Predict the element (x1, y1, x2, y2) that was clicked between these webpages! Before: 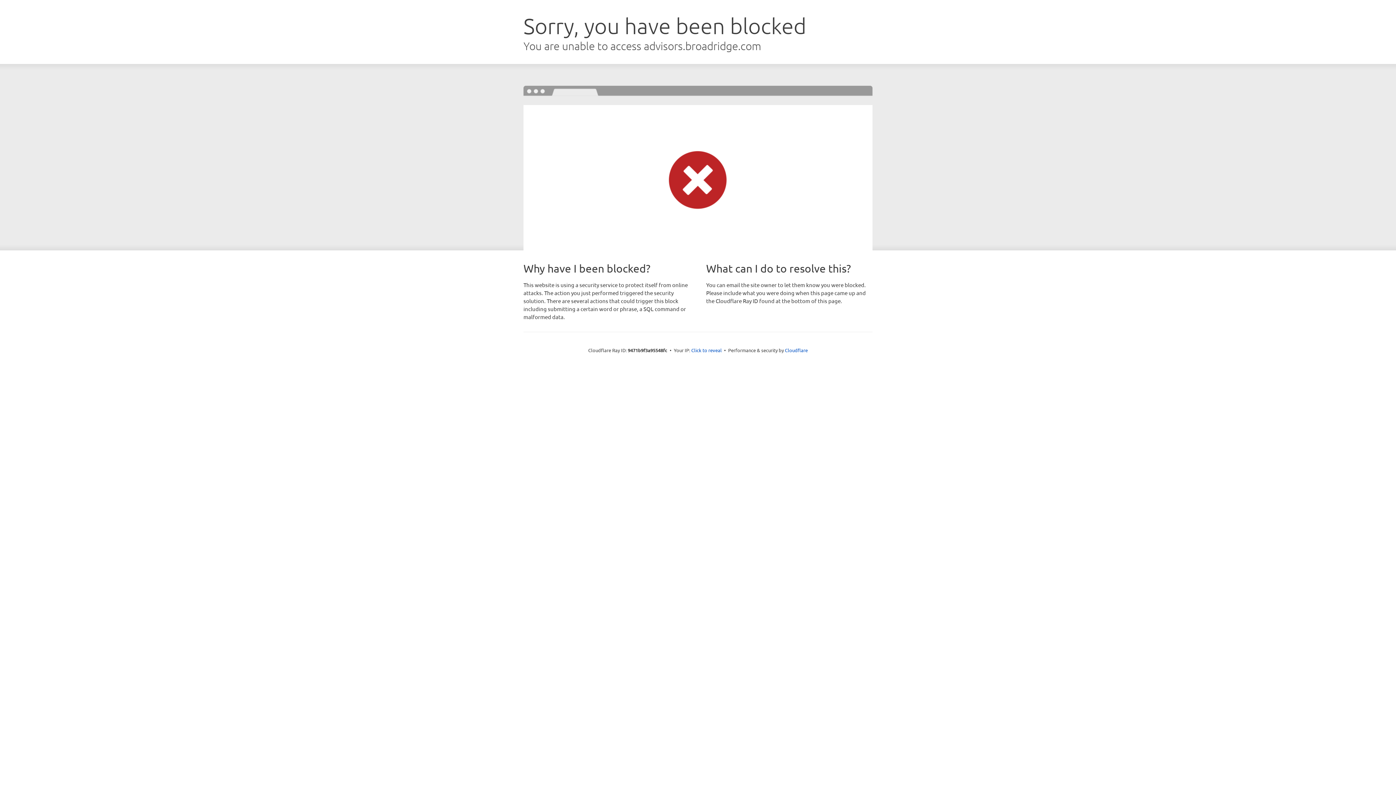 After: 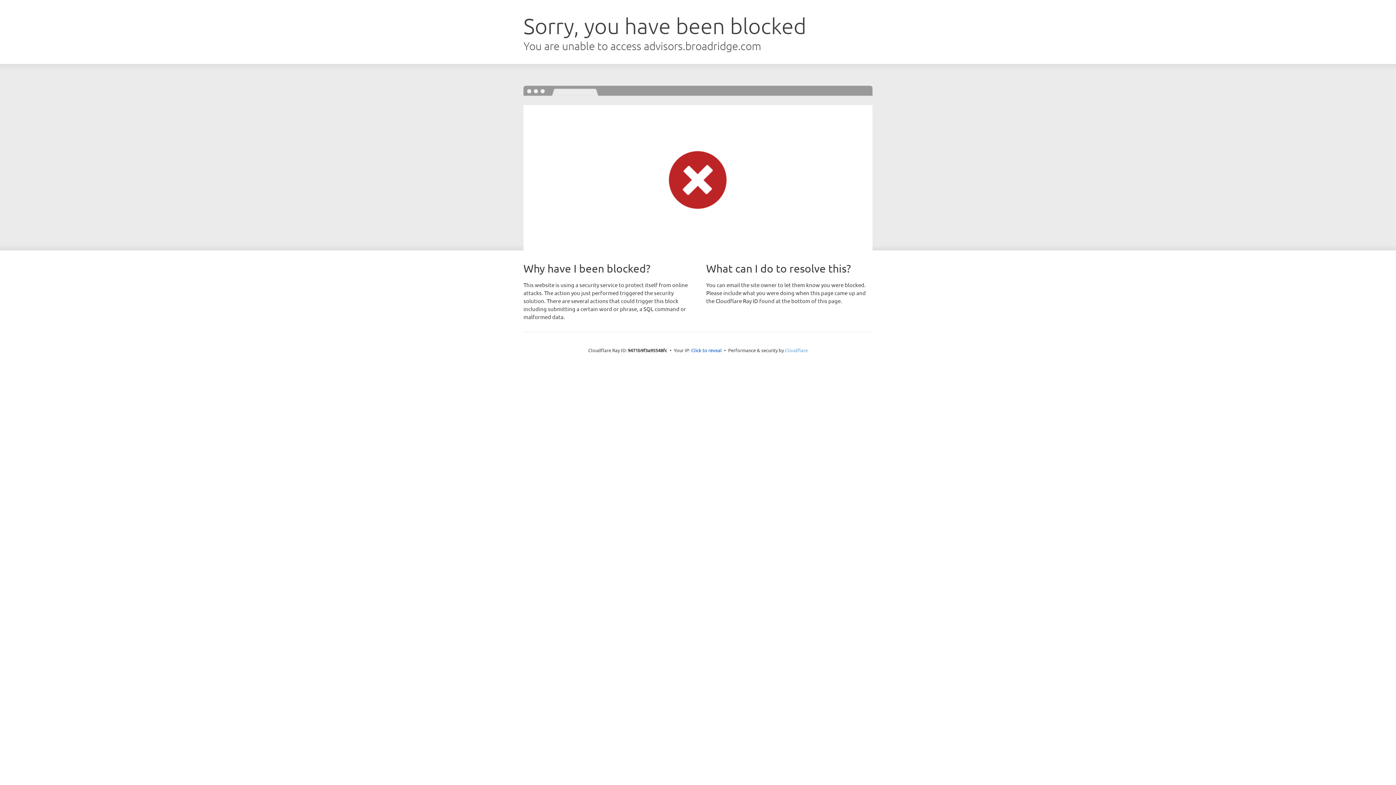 Action: label: Cloudflare bbox: (785, 347, 808, 353)